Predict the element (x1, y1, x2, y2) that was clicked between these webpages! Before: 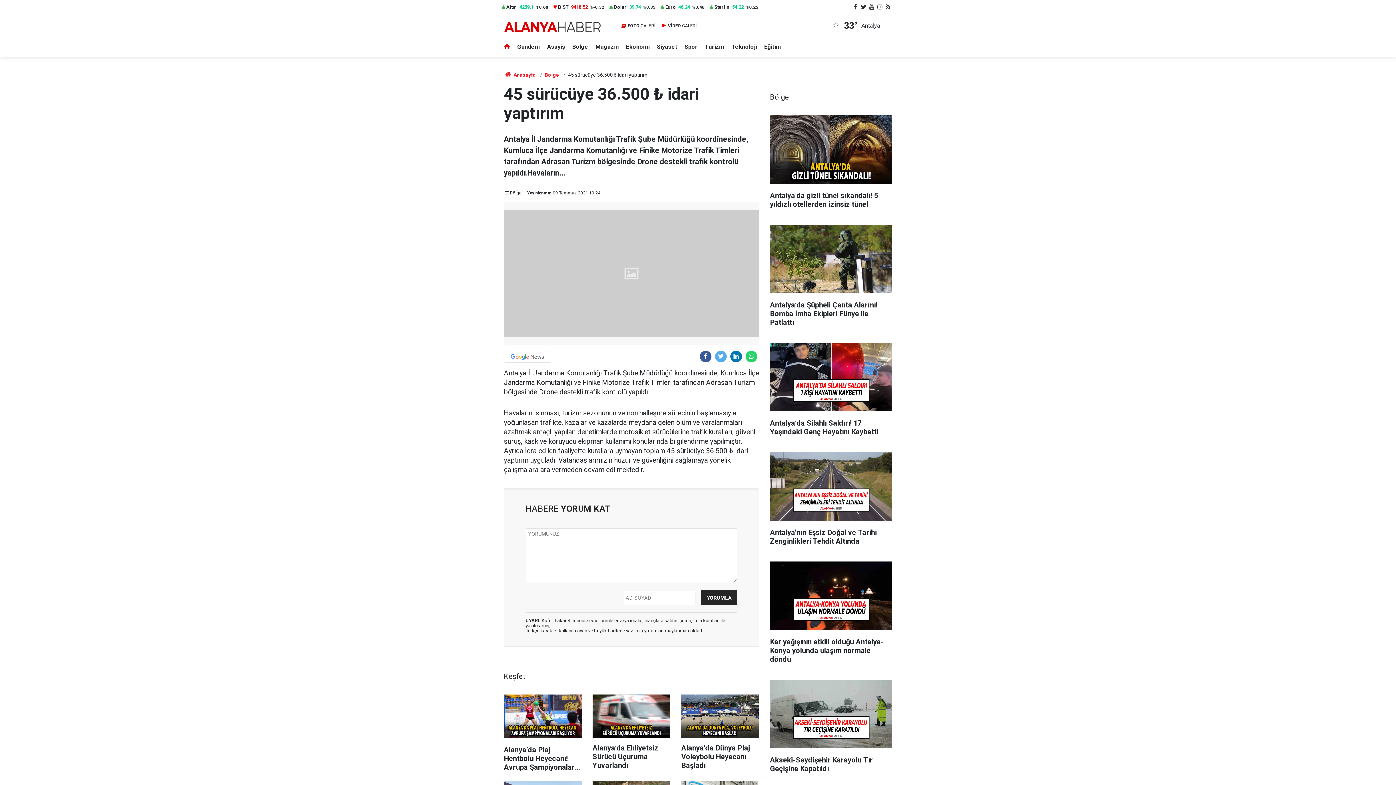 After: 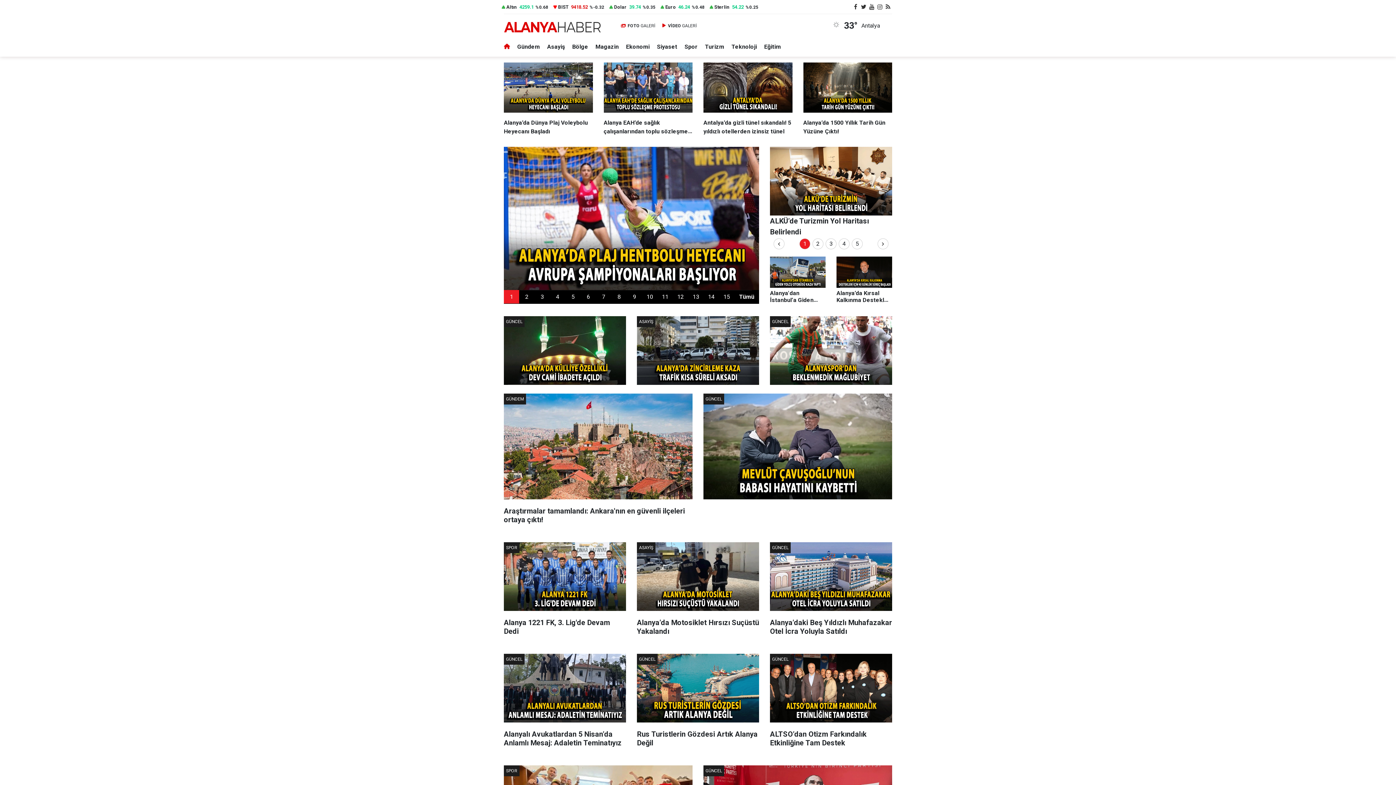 Action: bbox: (504, 72, 535, 77) label:  Anasayfa